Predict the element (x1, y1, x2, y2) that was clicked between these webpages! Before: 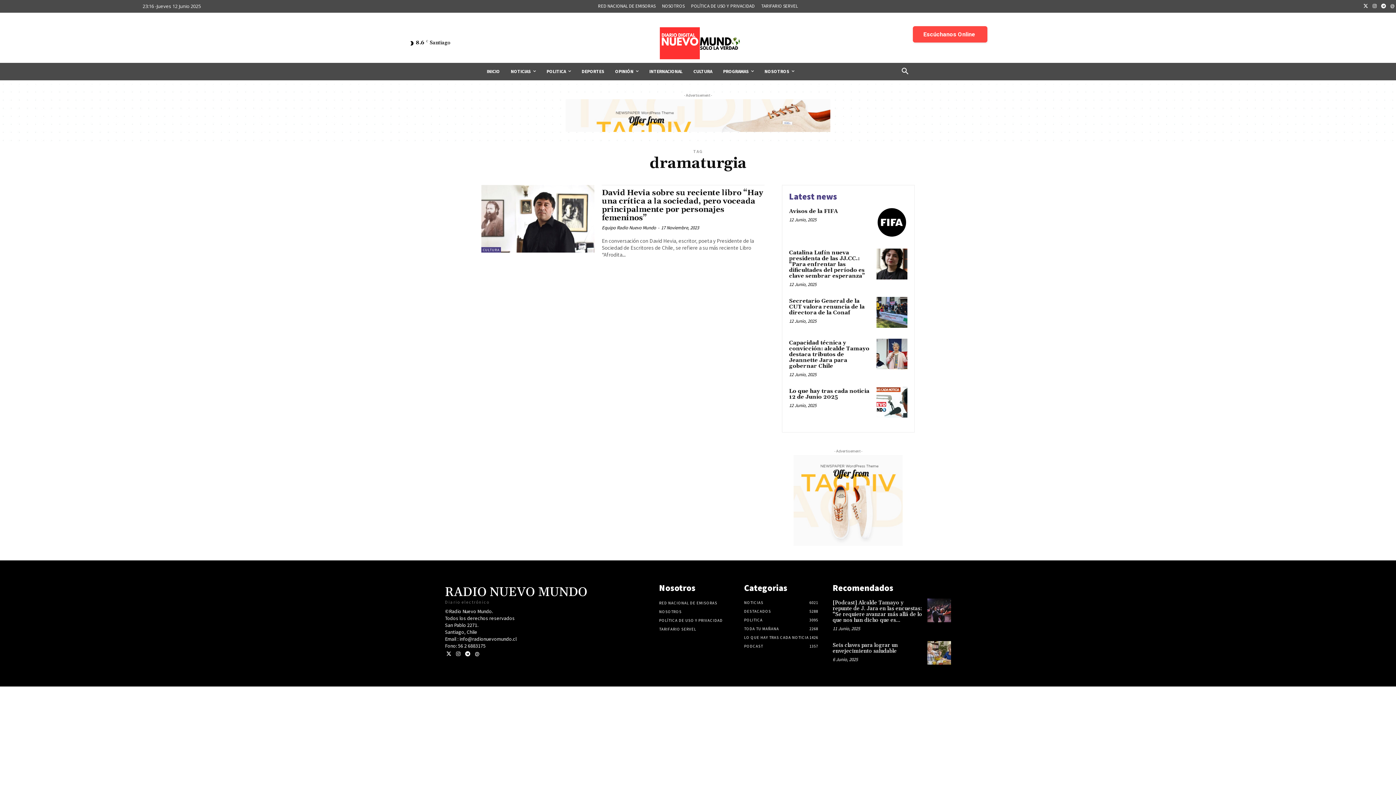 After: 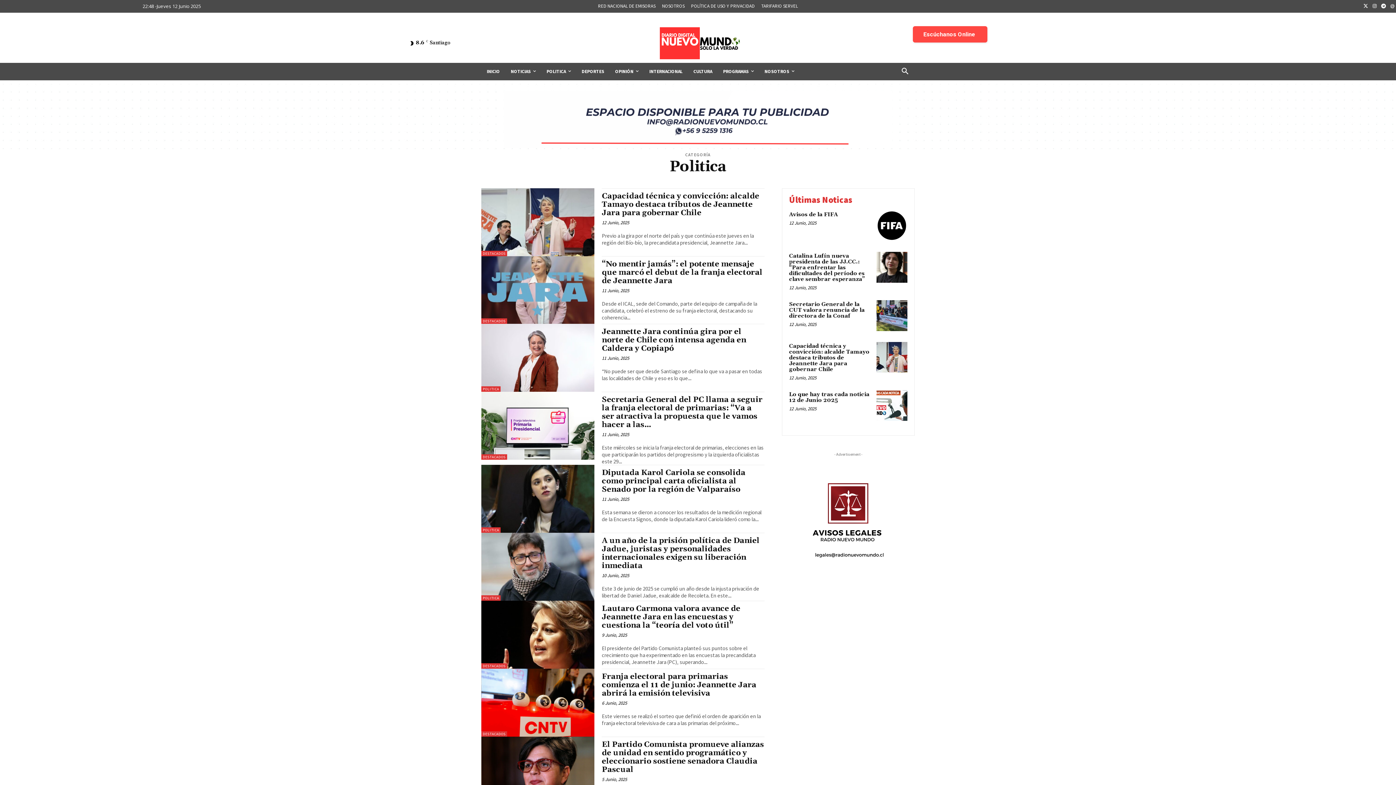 Action: bbox: (541, 66, 576, 76) label: POLITICA